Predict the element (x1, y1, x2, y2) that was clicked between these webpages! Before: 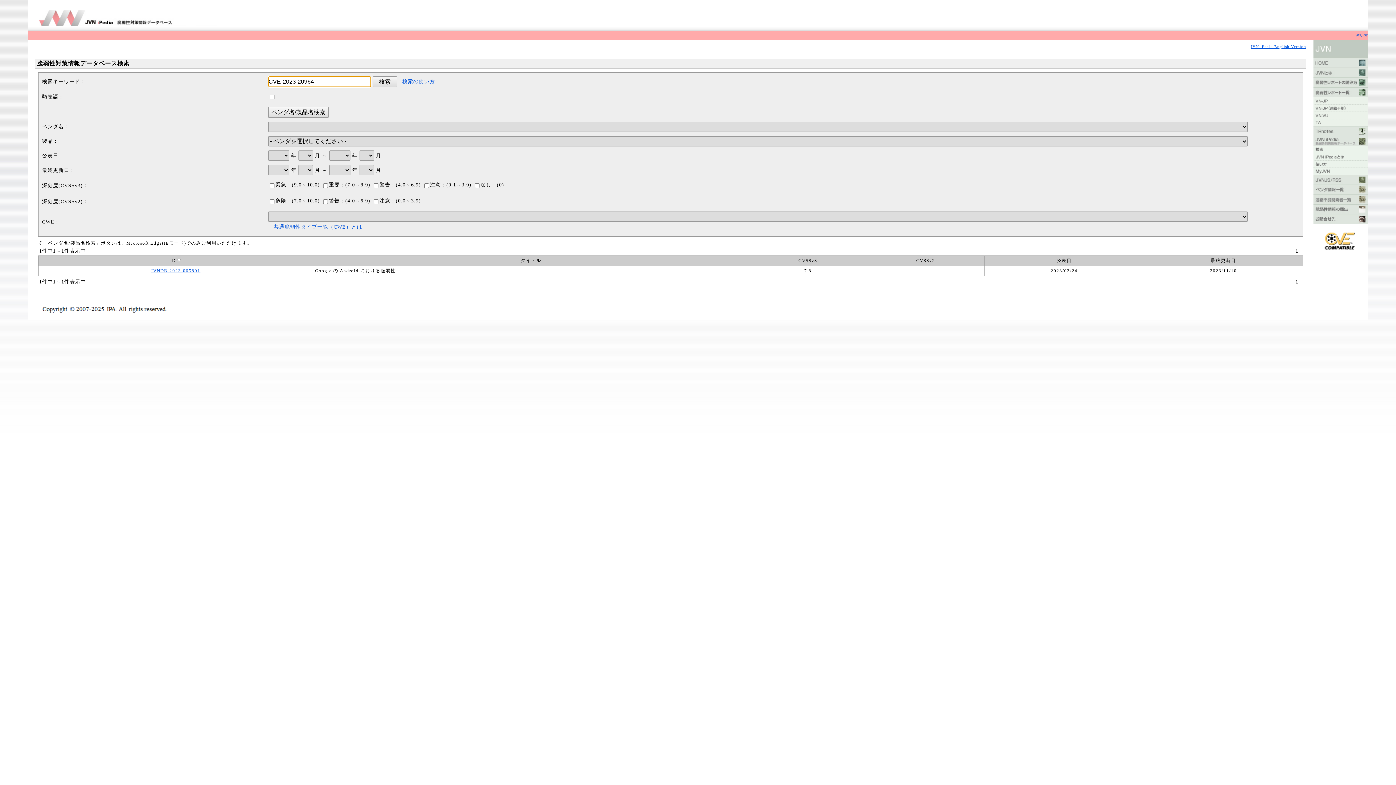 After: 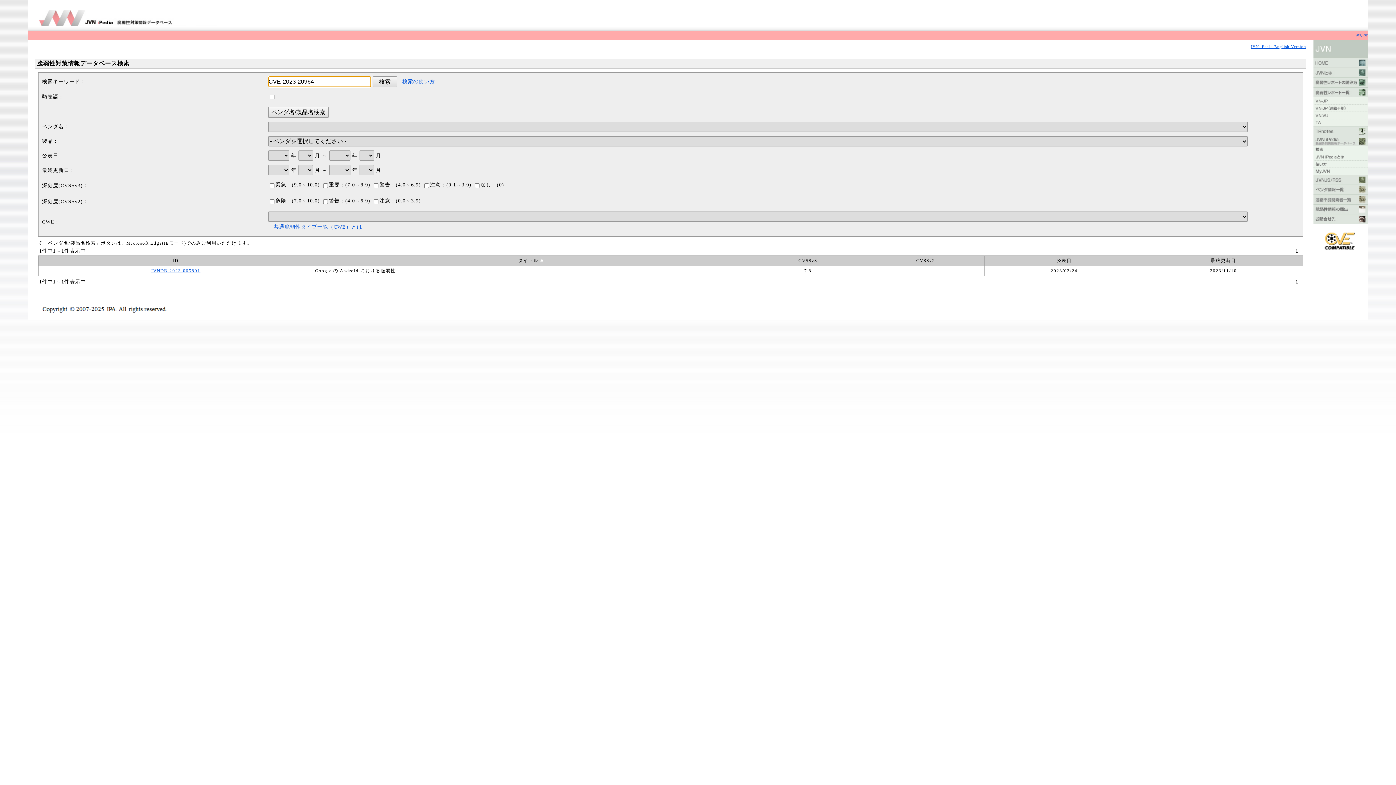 Action: label: タイトル bbox: (521, 258, 541, 263)